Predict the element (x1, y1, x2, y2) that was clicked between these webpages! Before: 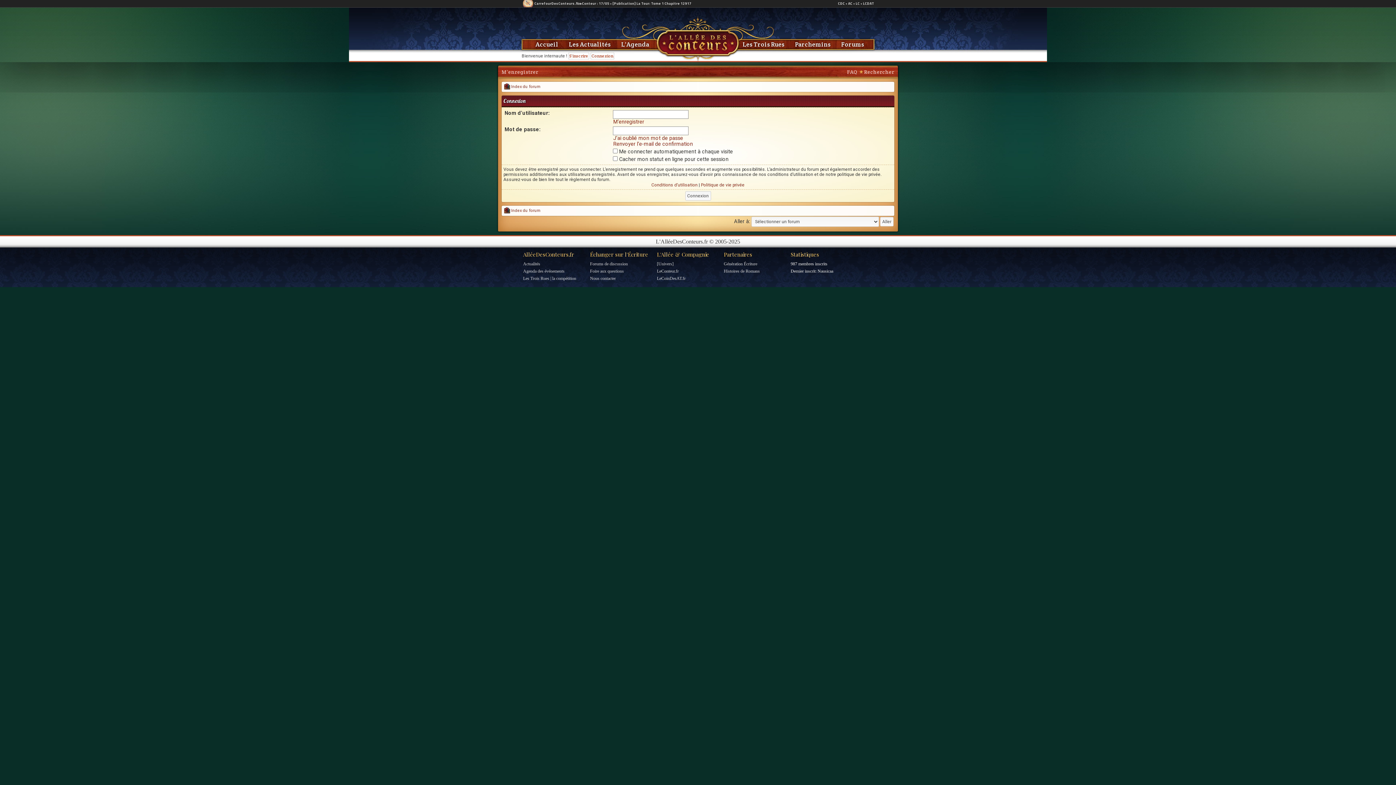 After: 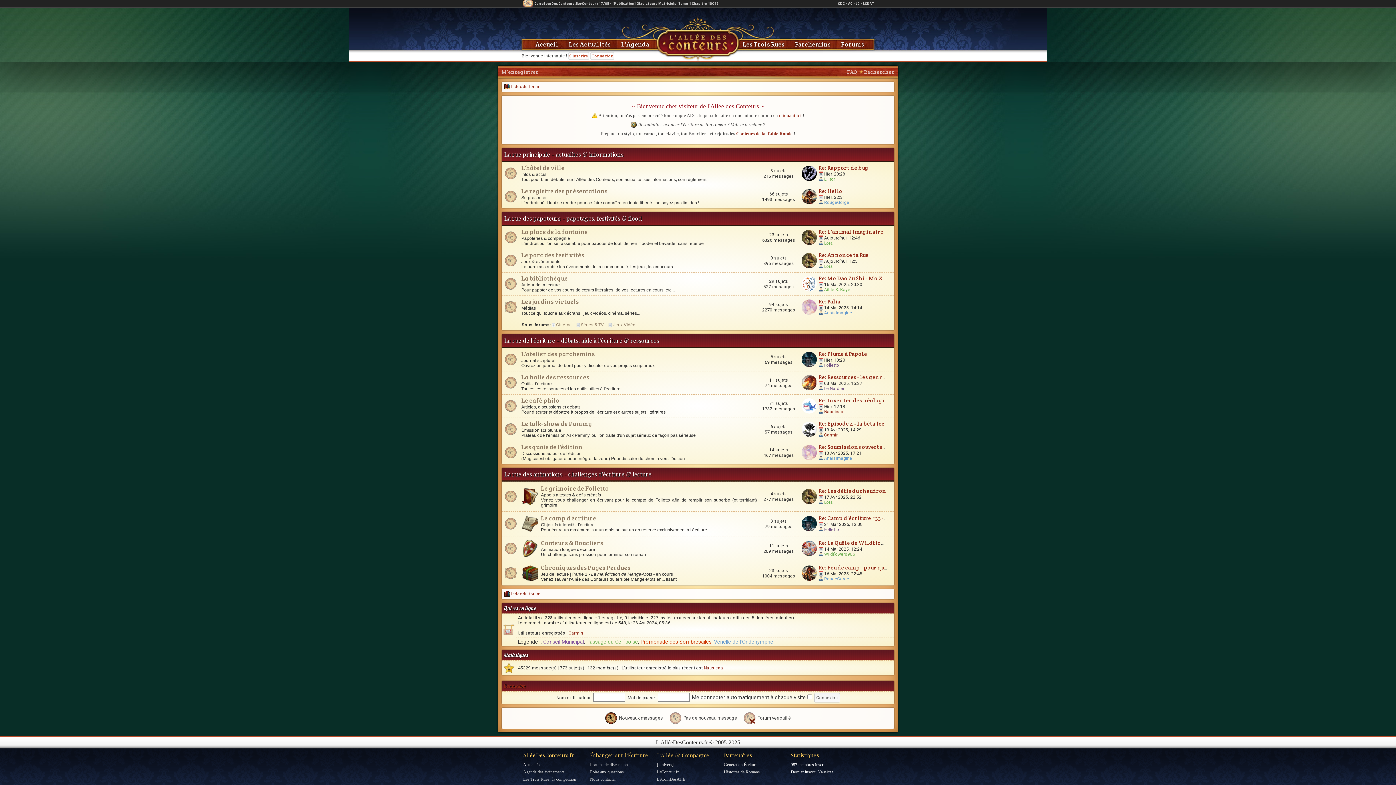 Action: label:  Index du forum bbox: (504, 84, 541, 89)